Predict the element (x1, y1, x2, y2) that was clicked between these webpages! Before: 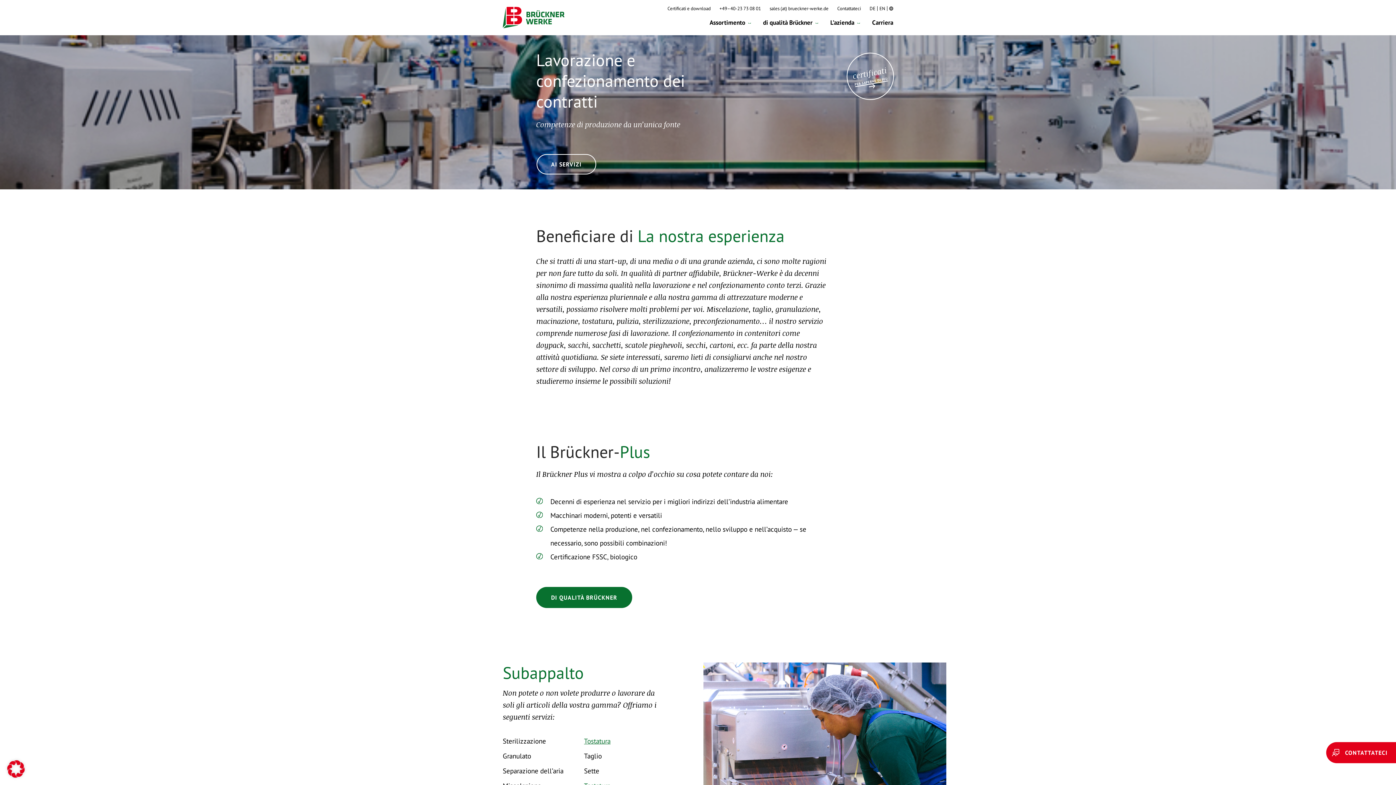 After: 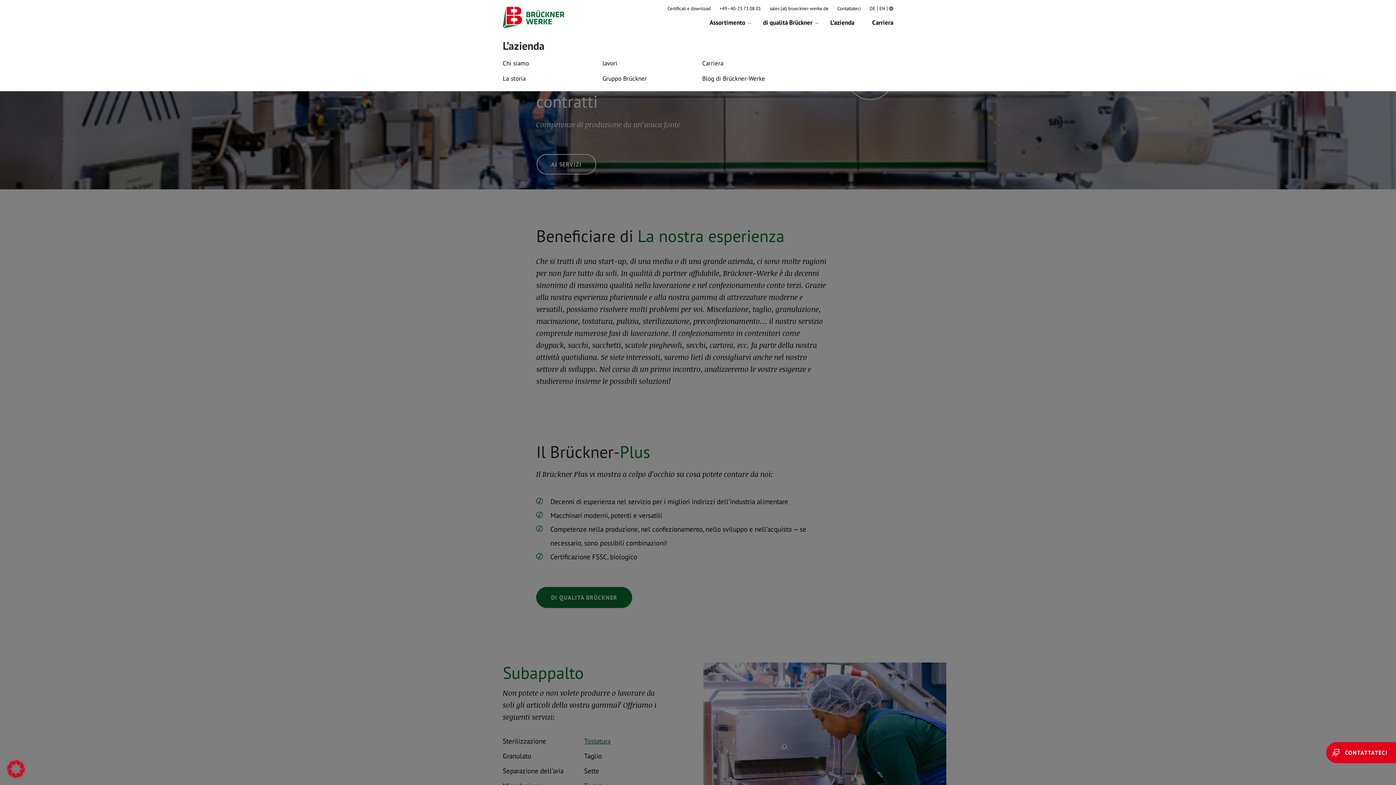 Action: bbox: (857, 22, 860, 23)